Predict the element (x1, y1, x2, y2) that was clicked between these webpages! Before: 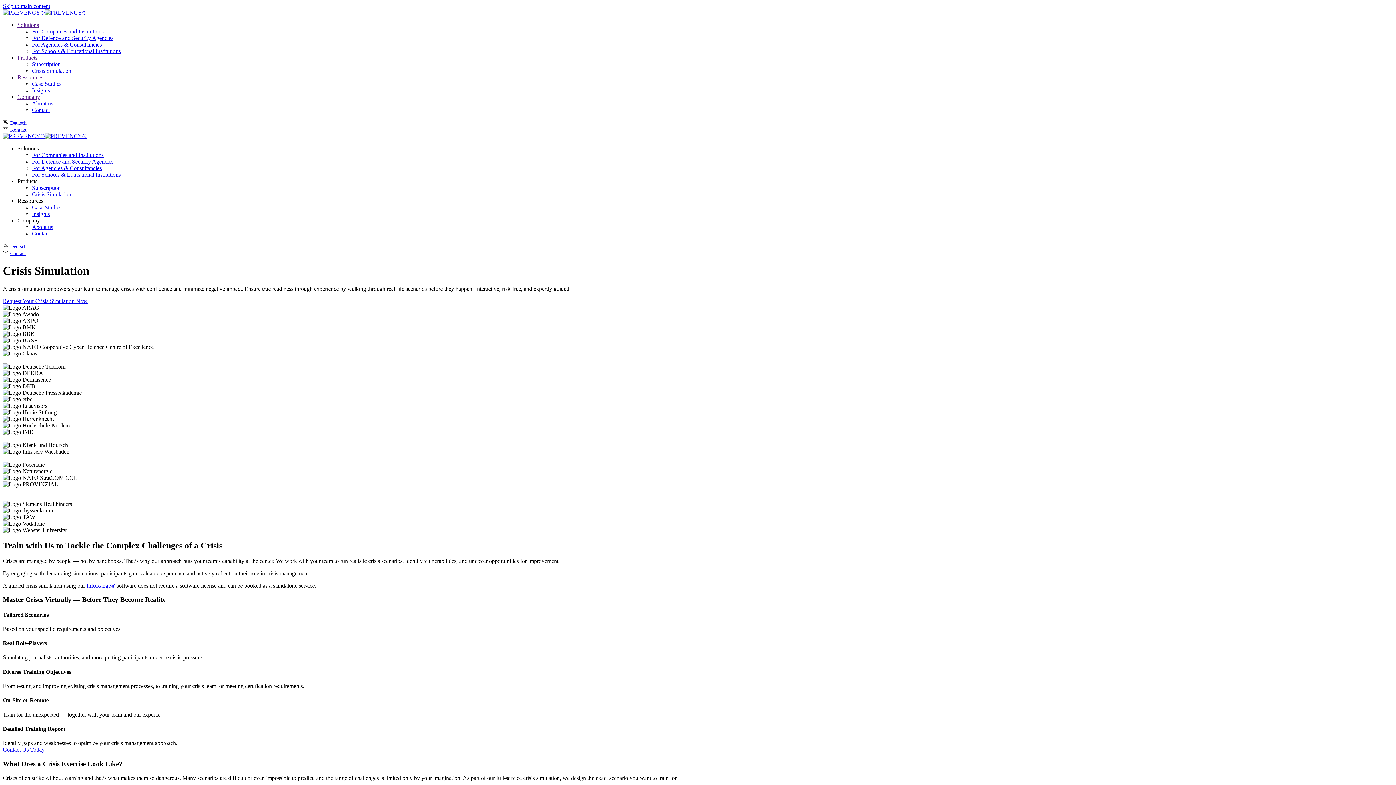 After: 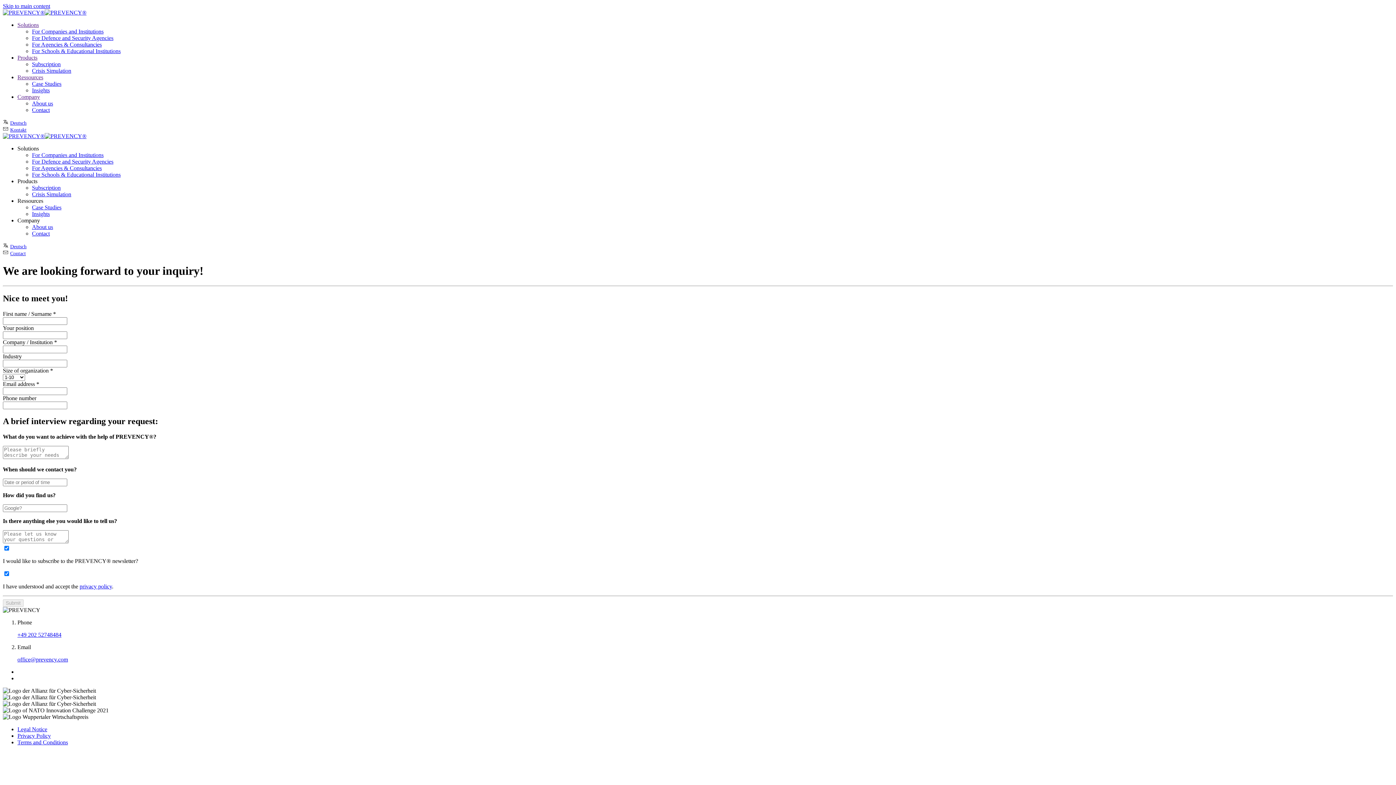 Action: bbox: (2, 126, 26, 132) label: Kontakt